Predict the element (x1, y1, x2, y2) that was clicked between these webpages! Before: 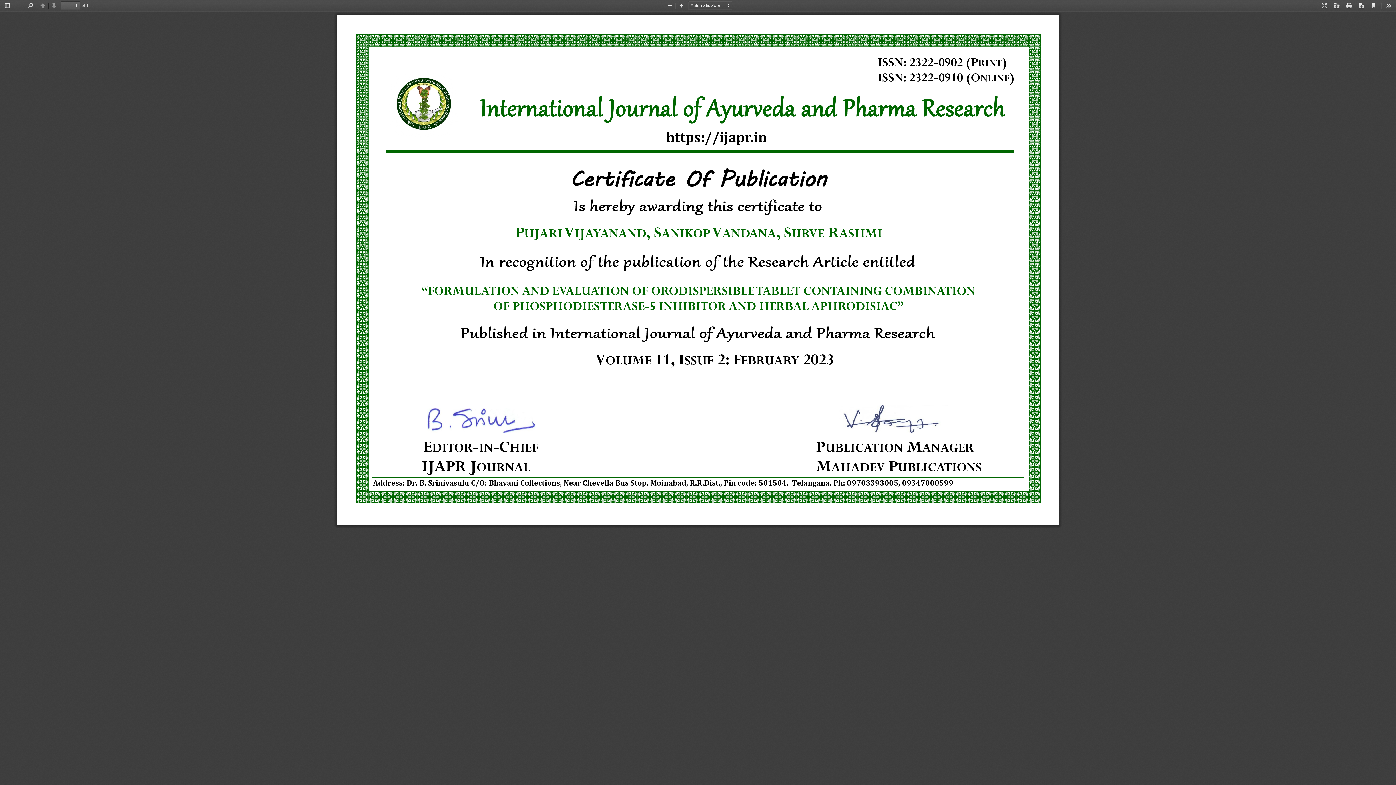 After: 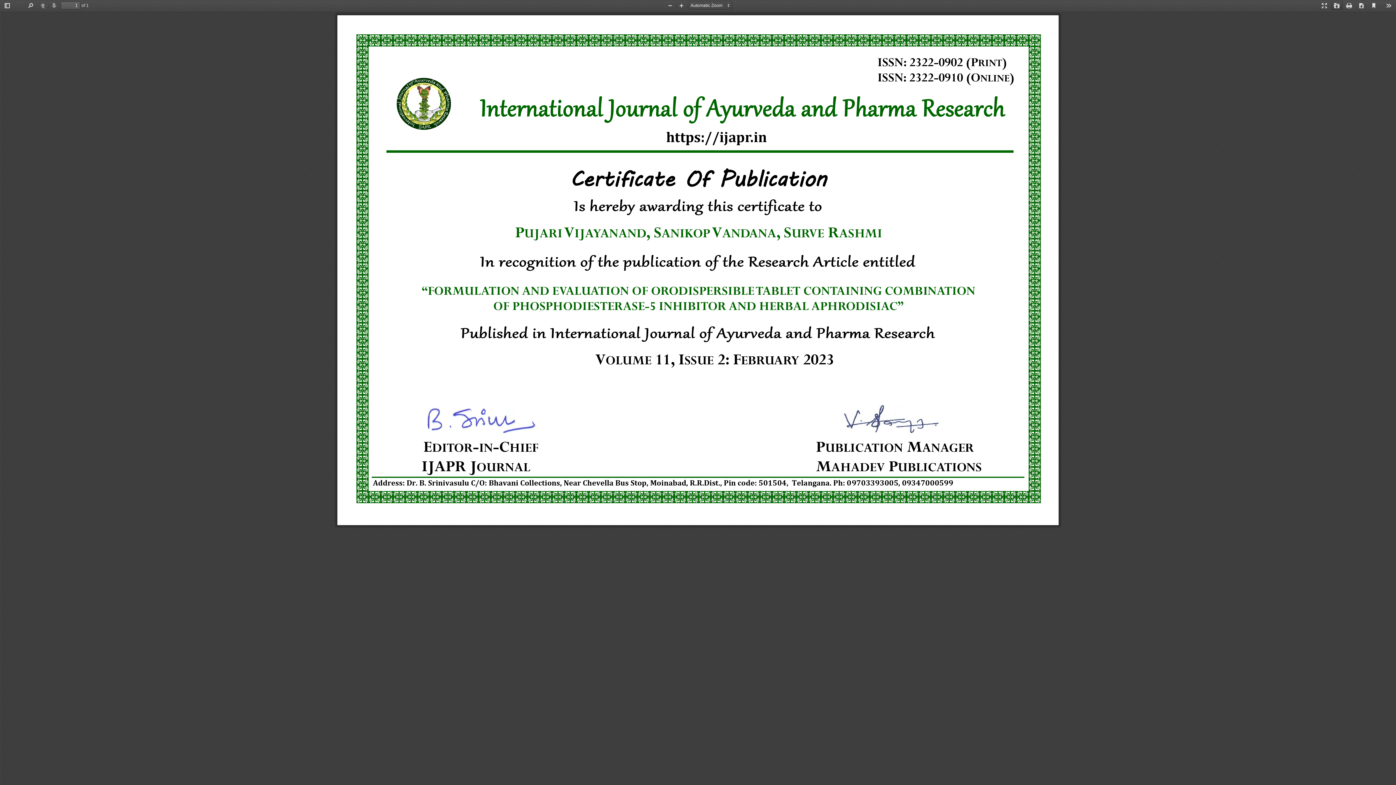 Action: bbox: (1331, 1, 1342, 10) label: Open